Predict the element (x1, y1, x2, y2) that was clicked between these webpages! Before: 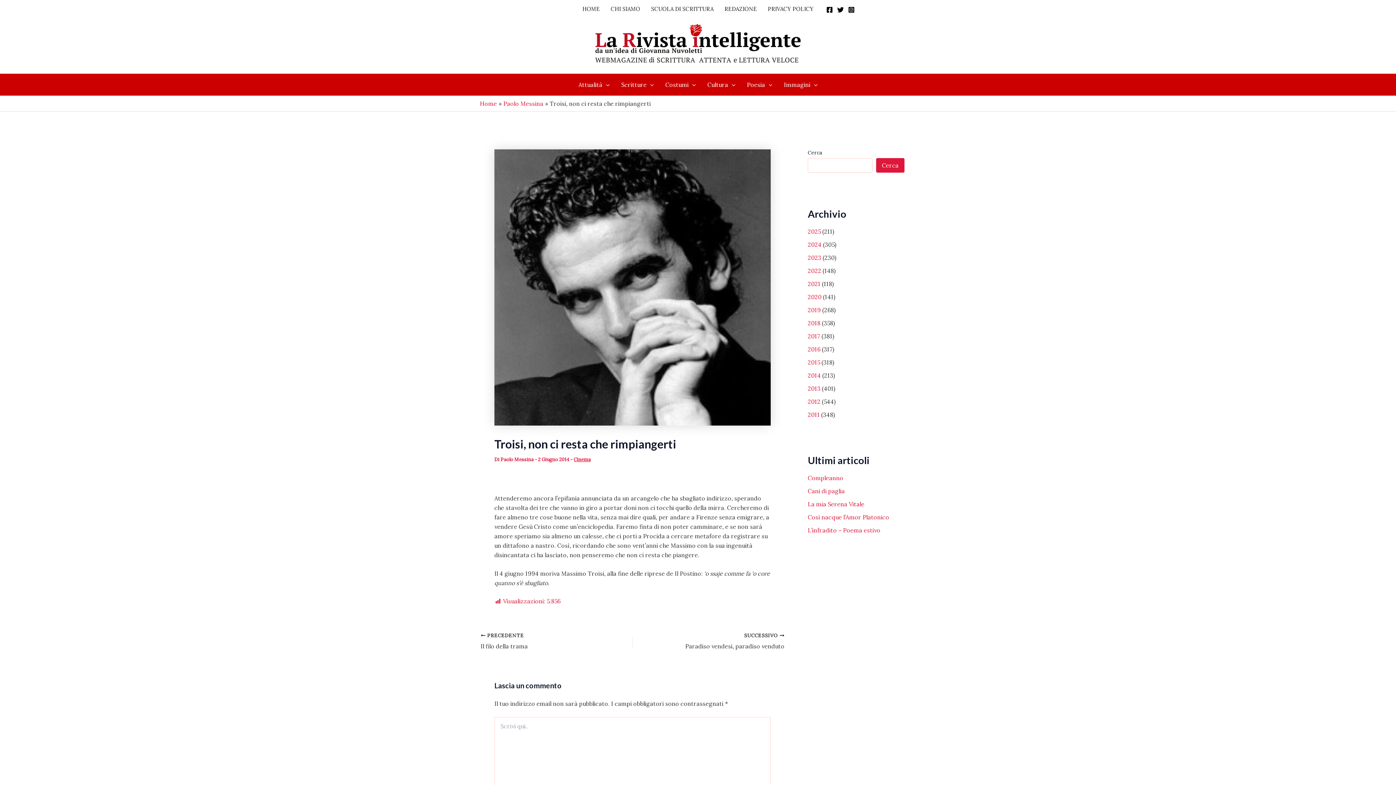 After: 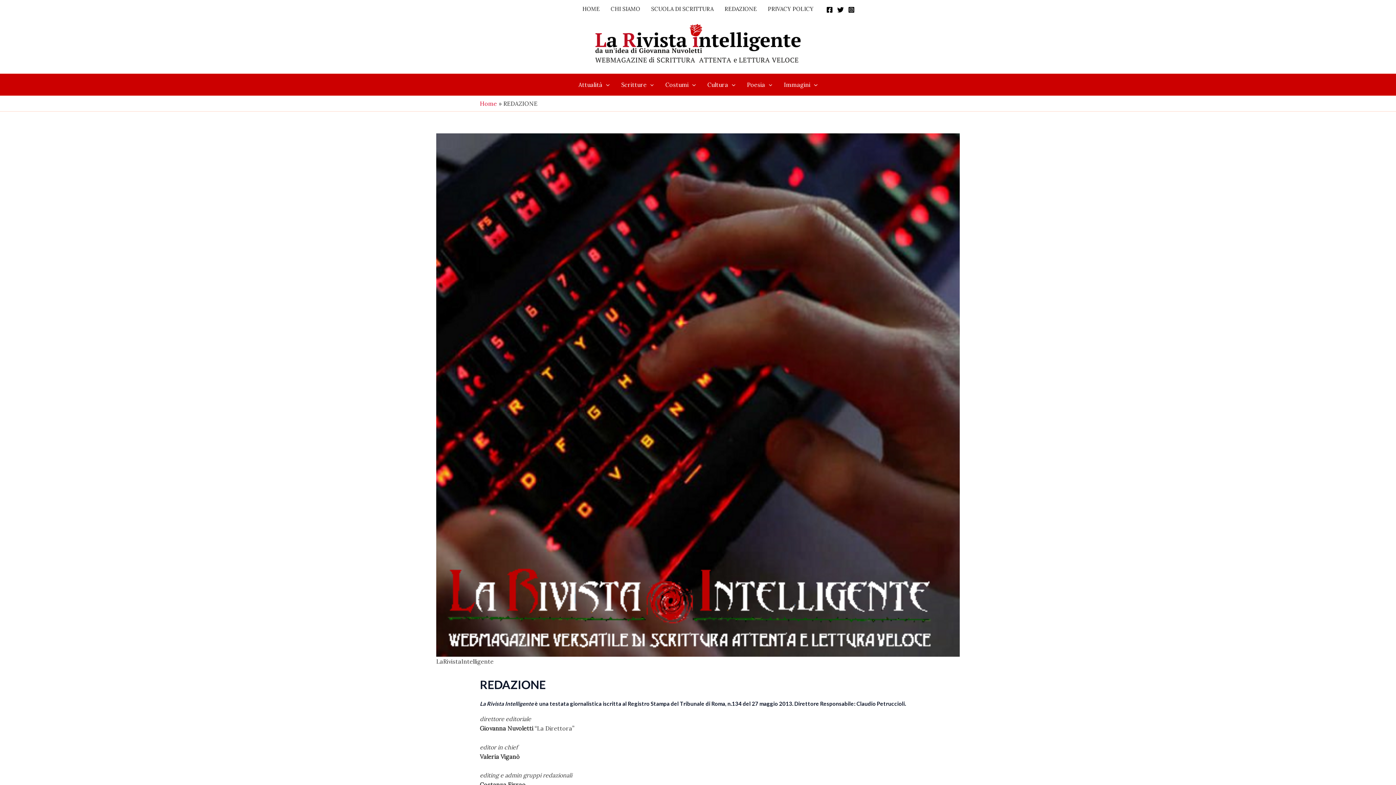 Action: label: REDAZIONE bbox: (719, 0, 762, 18)